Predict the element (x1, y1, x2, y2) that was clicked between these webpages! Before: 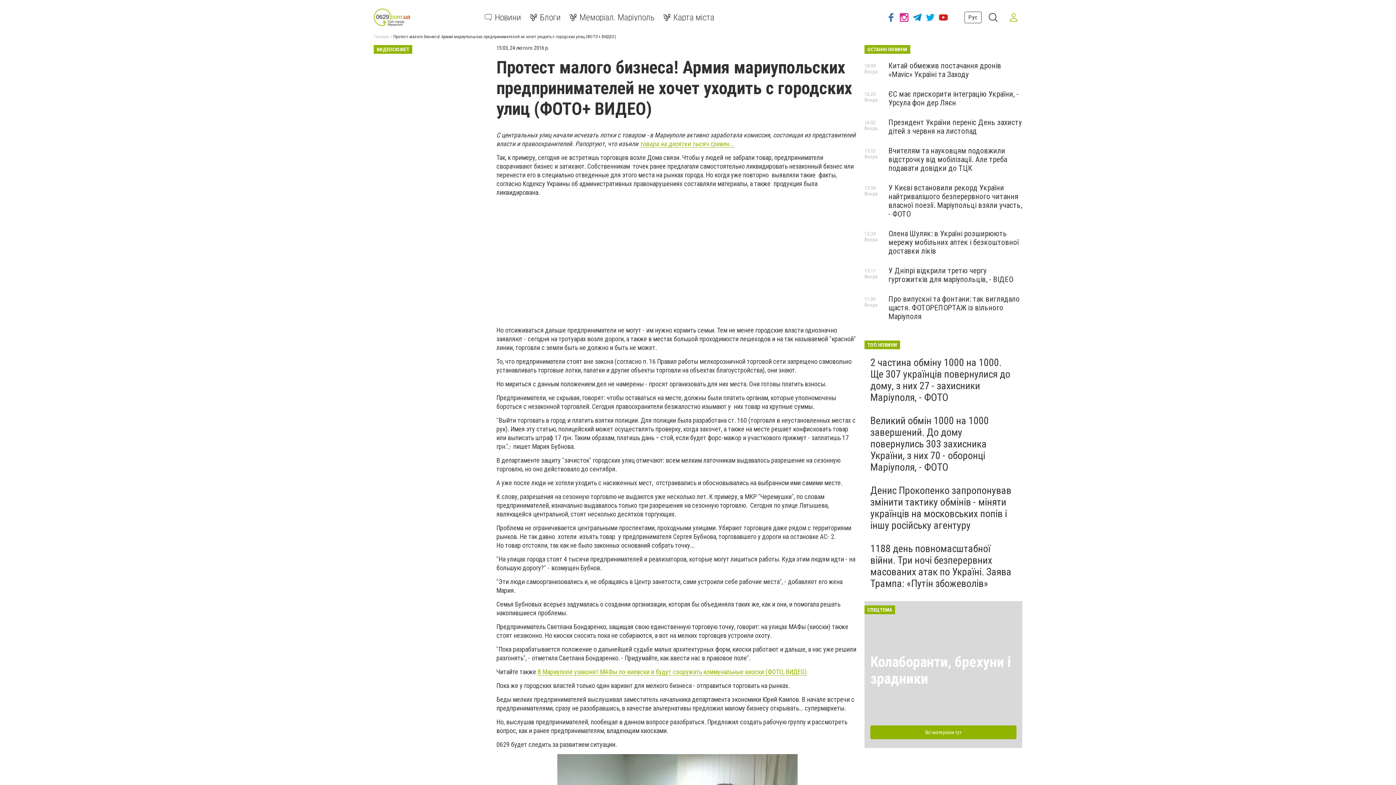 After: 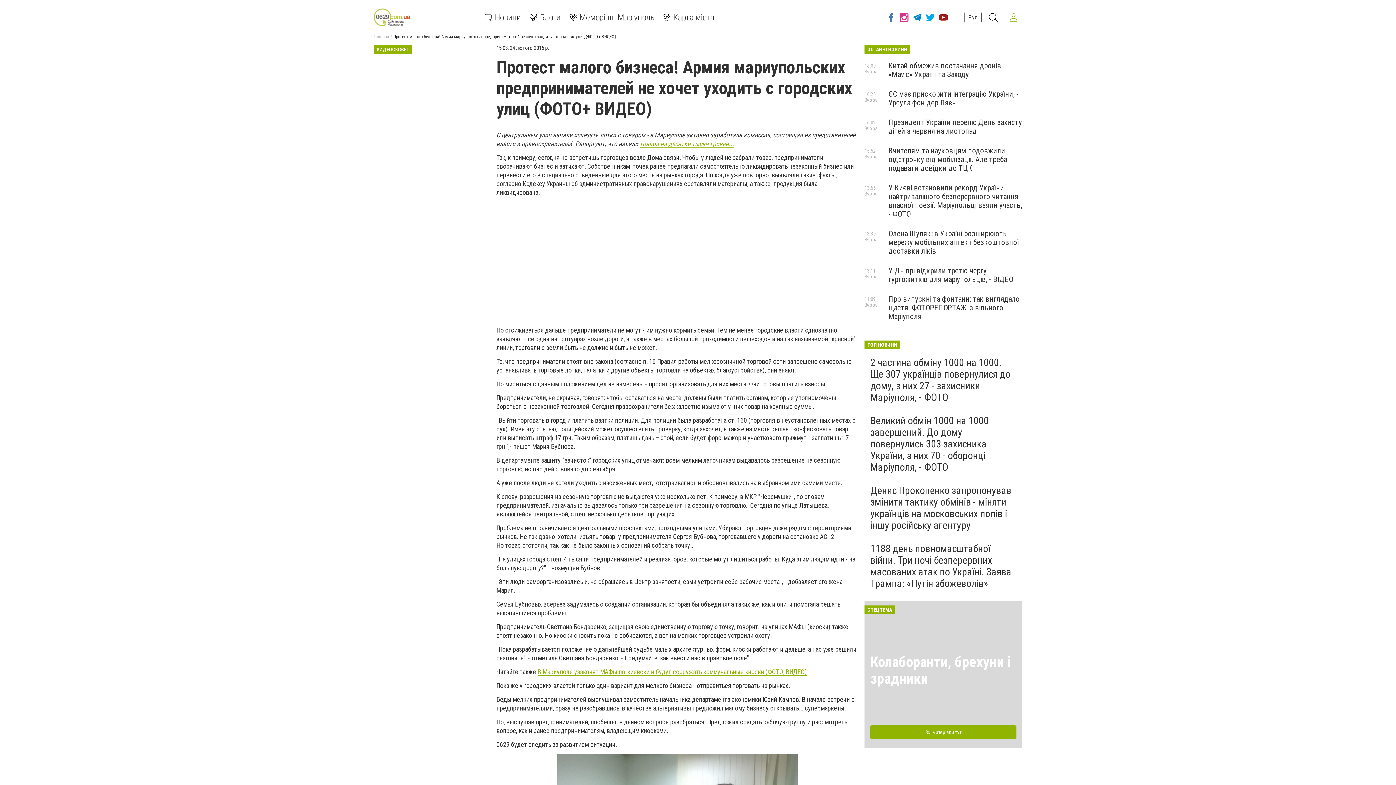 Action: bbox: (937, 8, 950, 26)